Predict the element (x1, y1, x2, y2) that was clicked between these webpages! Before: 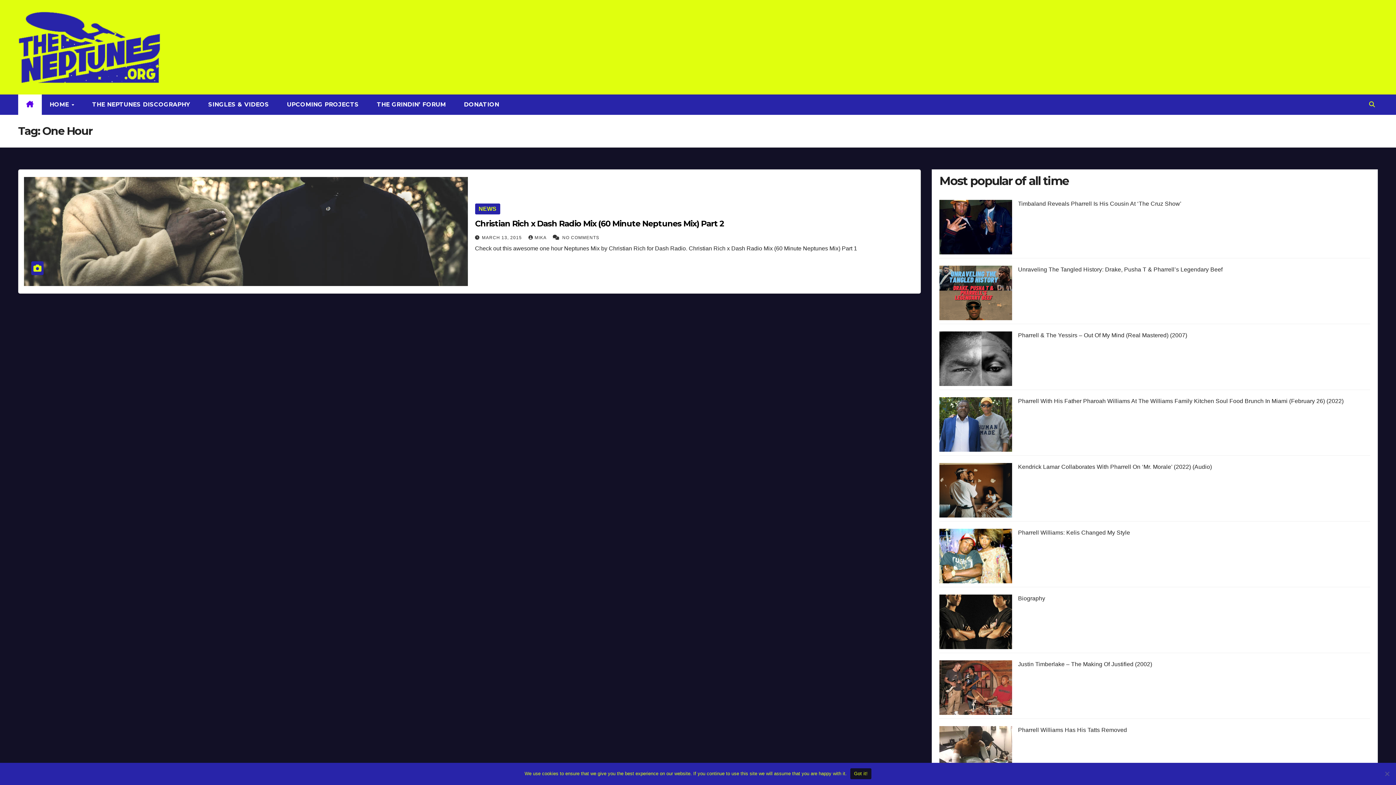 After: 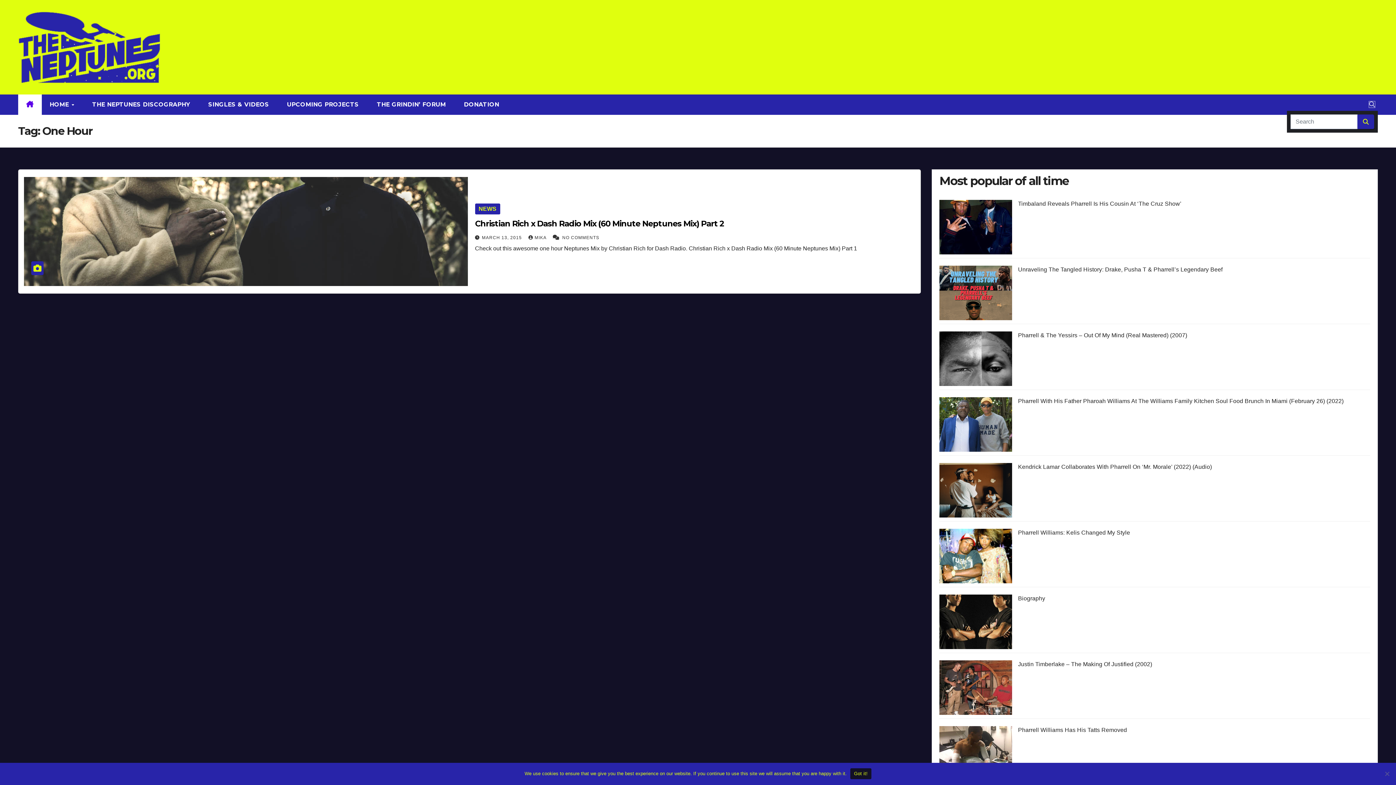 Action: bbox: (1369, 101, 1375, 107)